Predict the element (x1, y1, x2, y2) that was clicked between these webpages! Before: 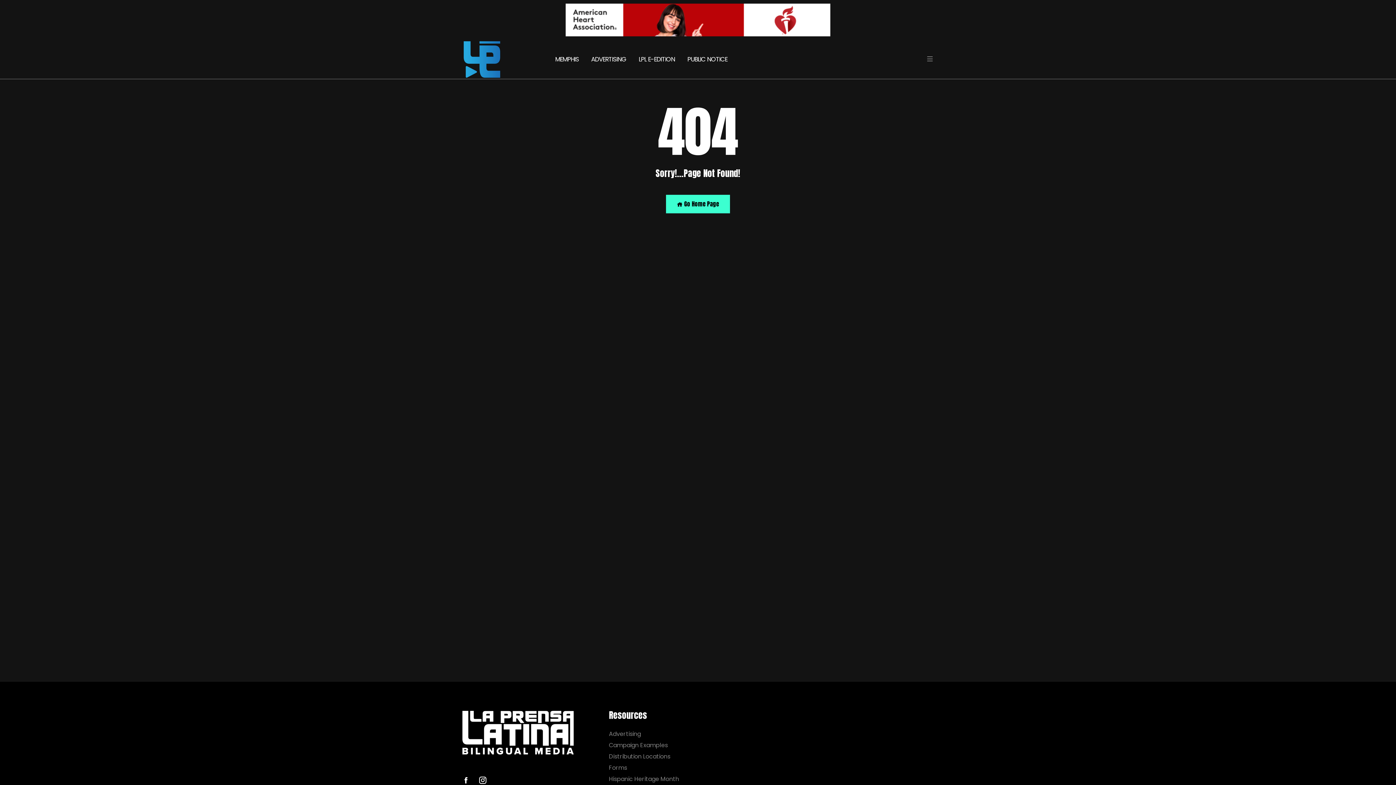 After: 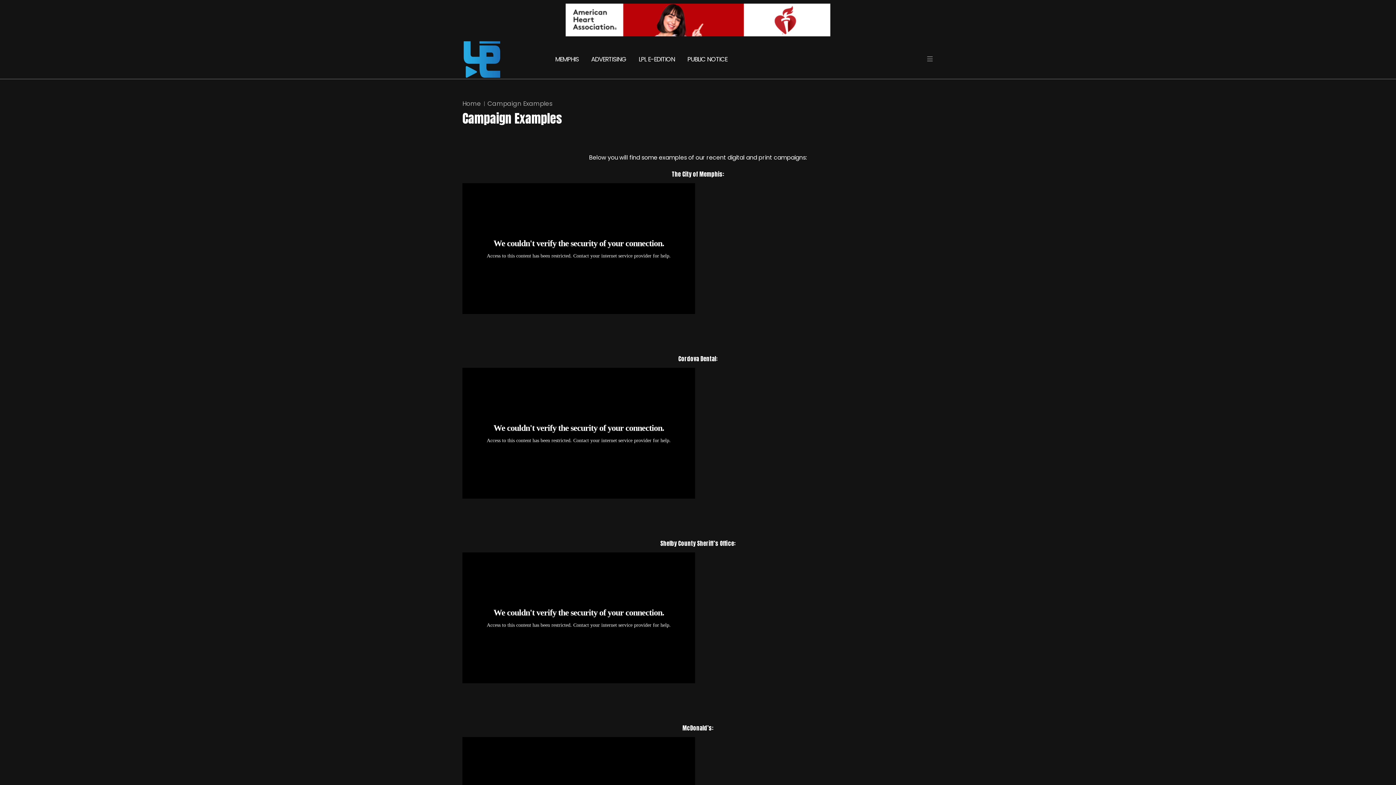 Action: bbox: (609, 742, 693, 749) label: Campaign Examples